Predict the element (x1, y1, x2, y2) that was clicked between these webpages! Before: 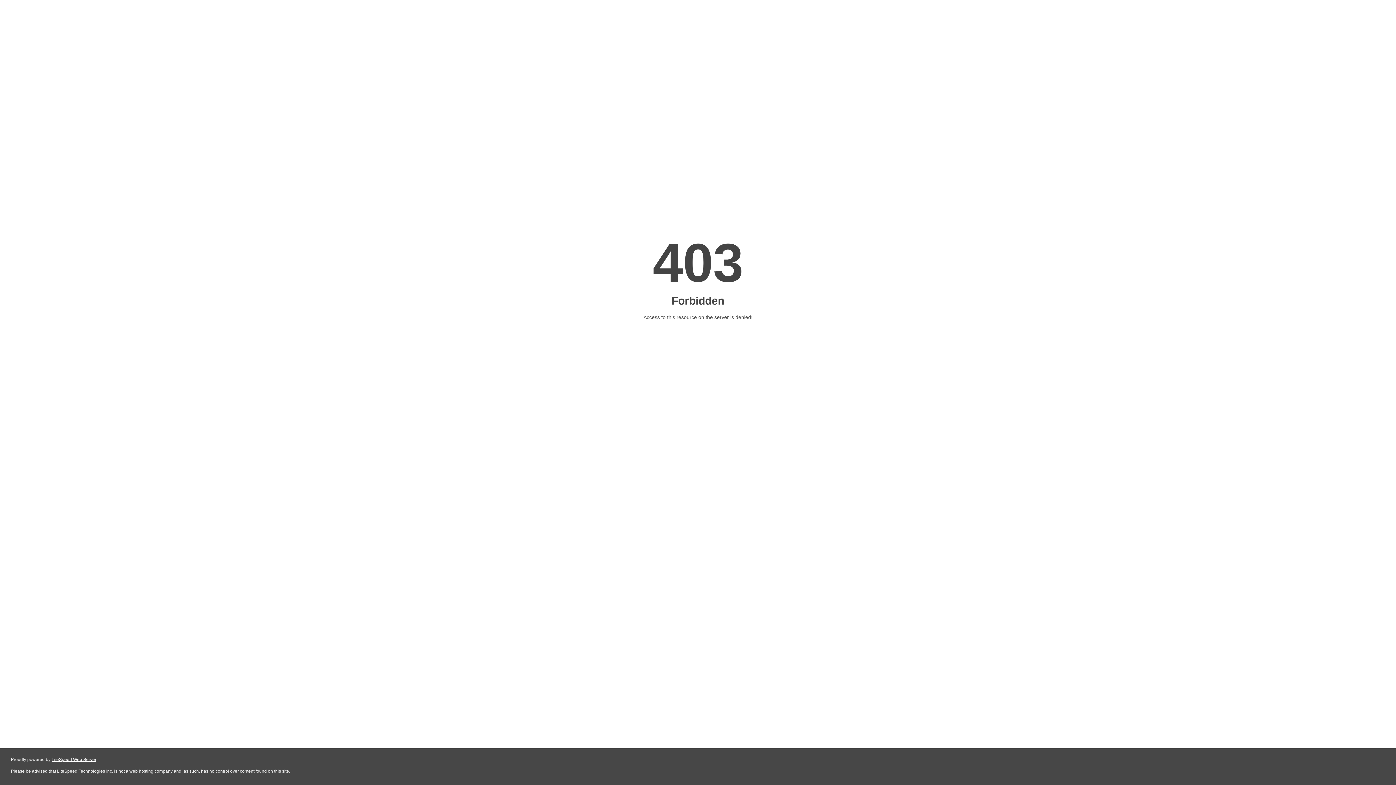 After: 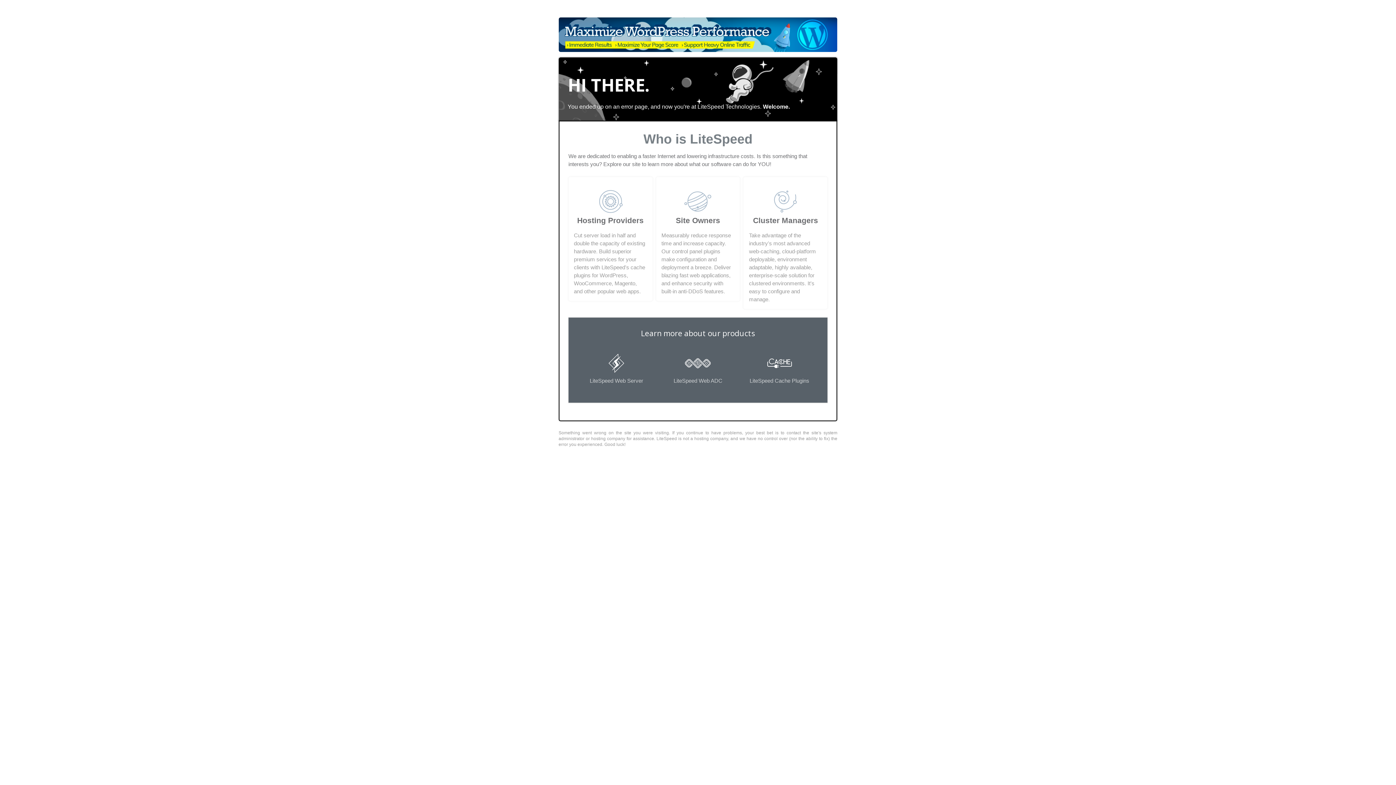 Action: bbox: (51, 757, 96, 762) label: LiteSpeed Web Server